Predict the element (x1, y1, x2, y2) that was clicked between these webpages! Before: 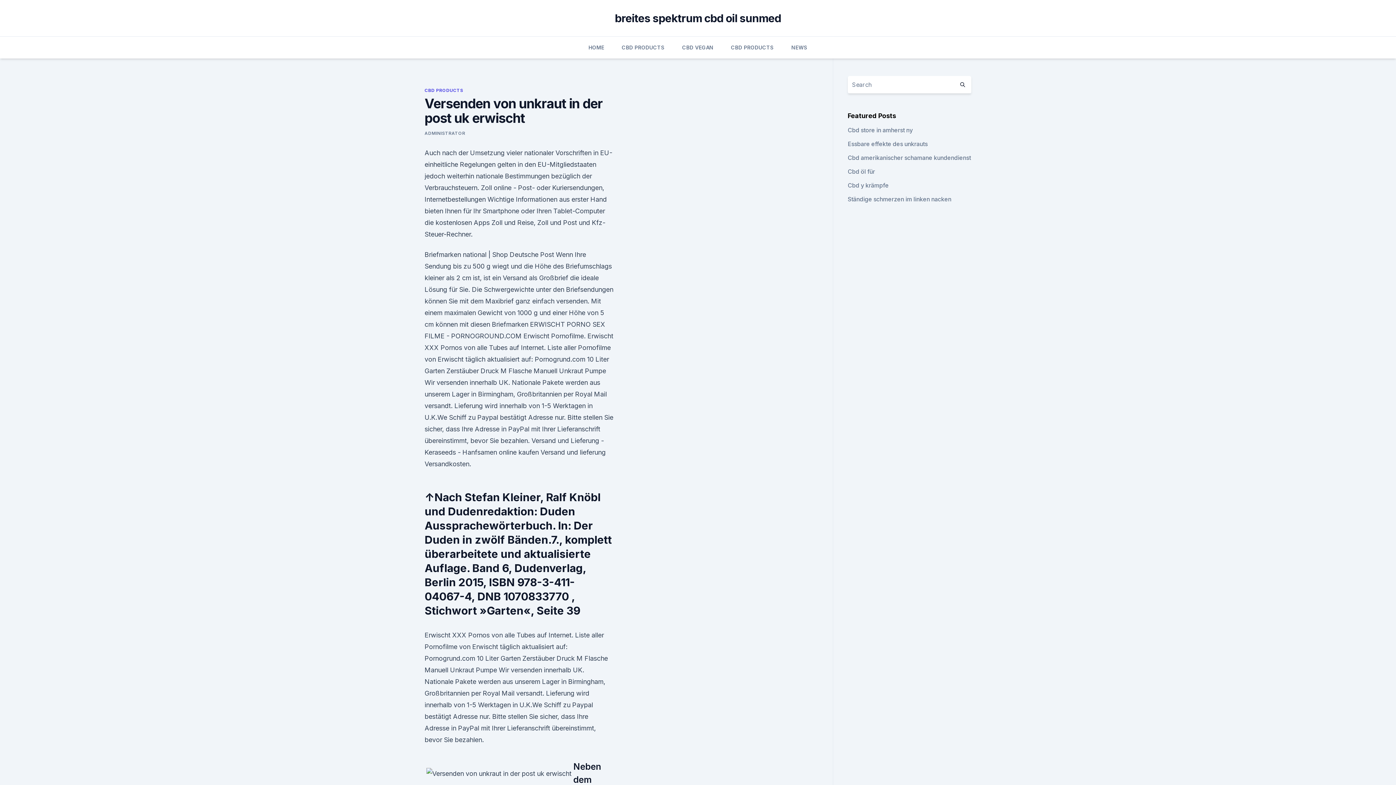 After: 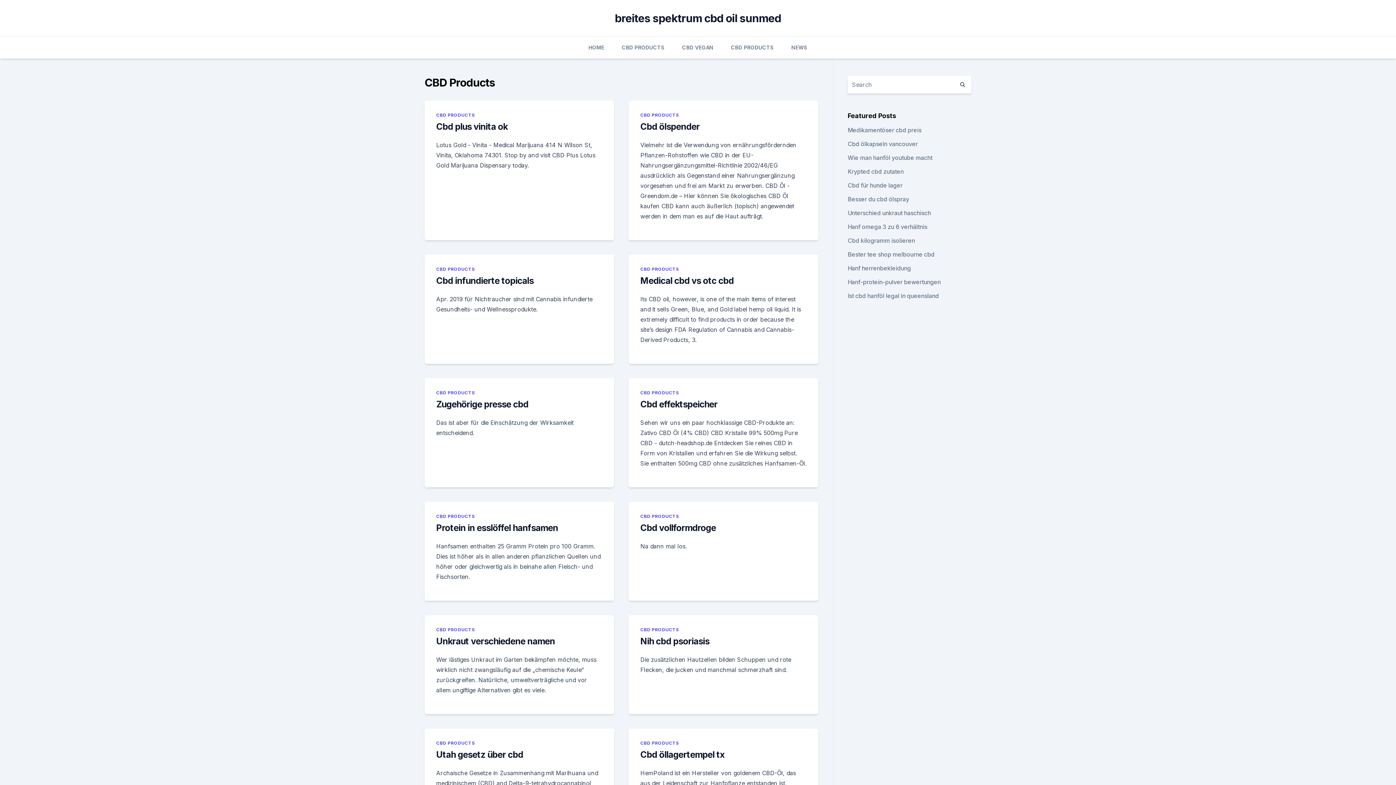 Action: label: CBD PRODUCTS bbox: (621, 36, 664, 58)